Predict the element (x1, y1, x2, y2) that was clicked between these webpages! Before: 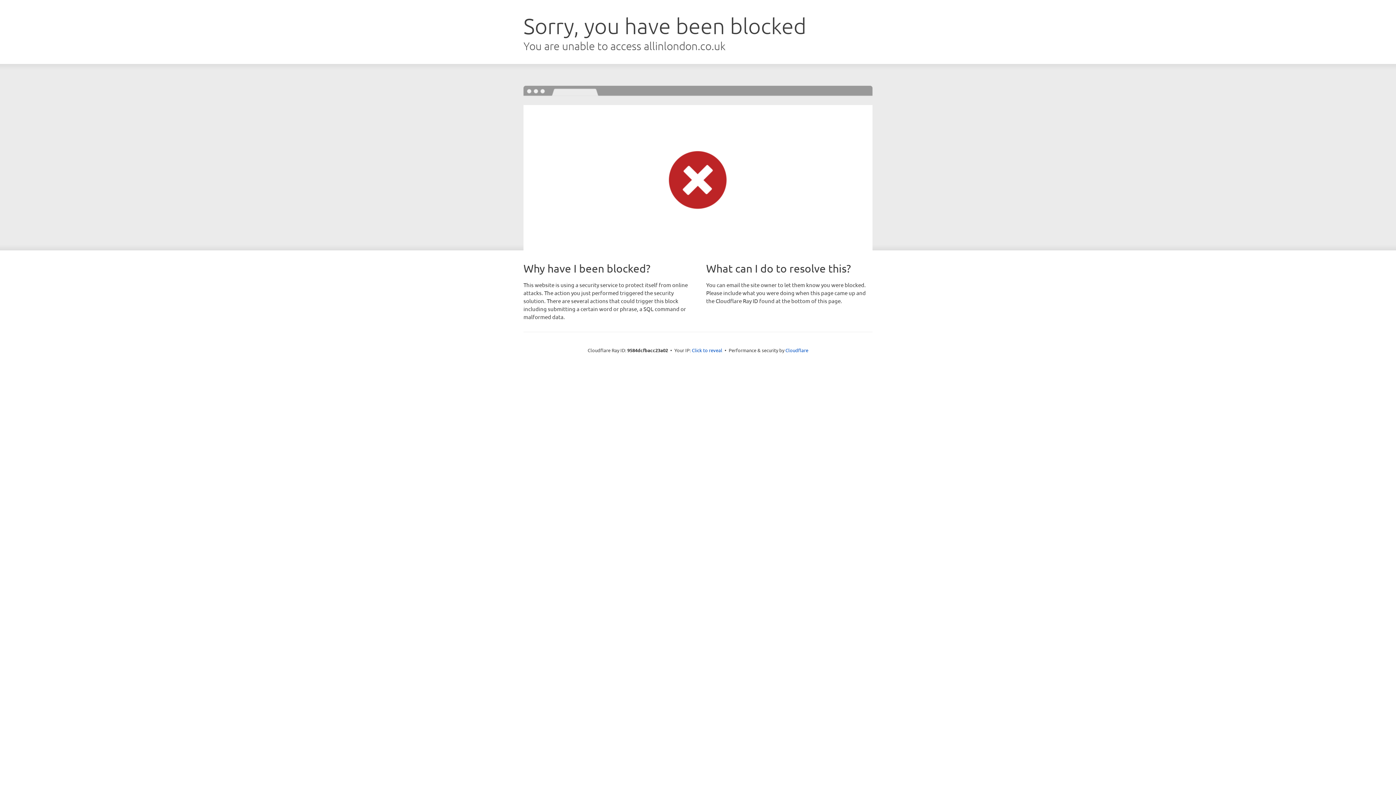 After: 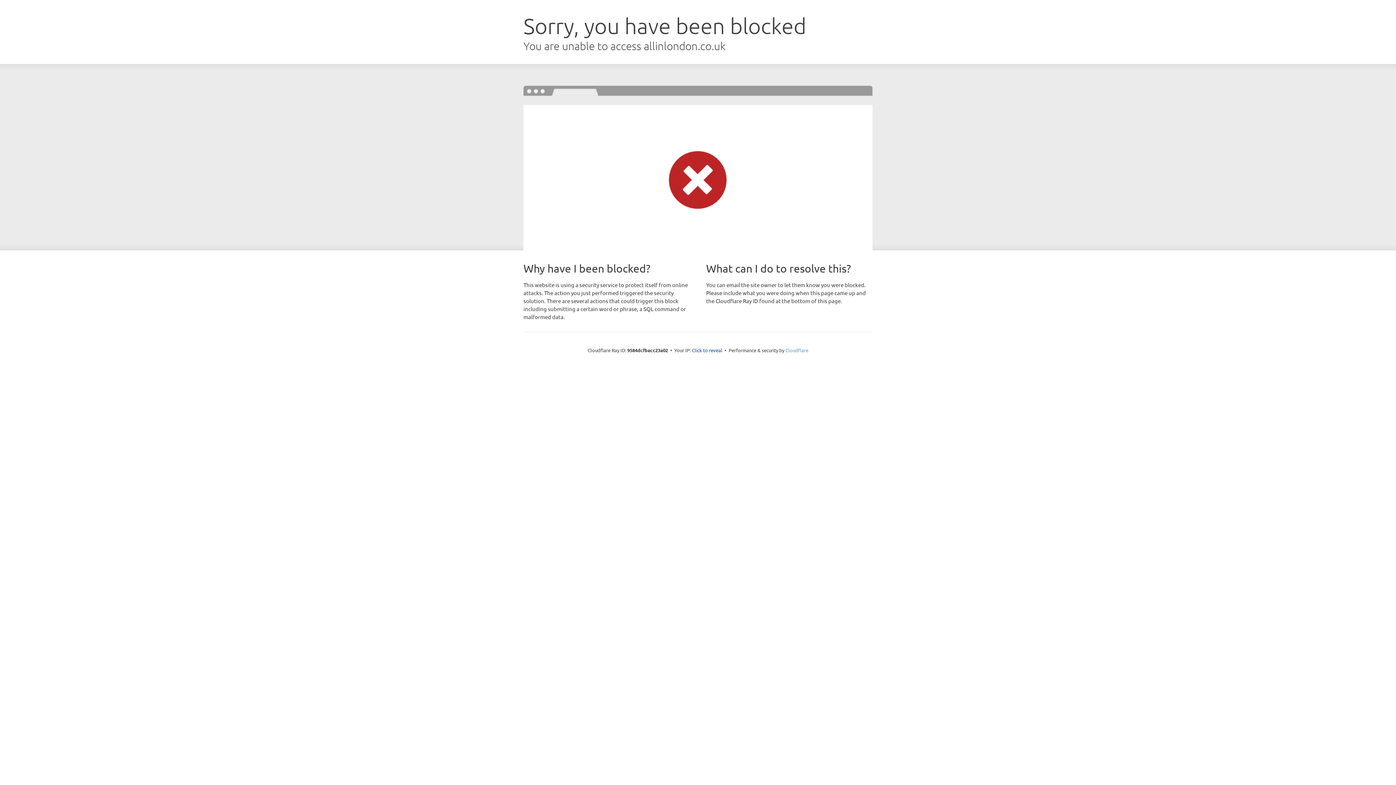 Action: label: Cloudflare bbox: (785, 347, 808, 353)